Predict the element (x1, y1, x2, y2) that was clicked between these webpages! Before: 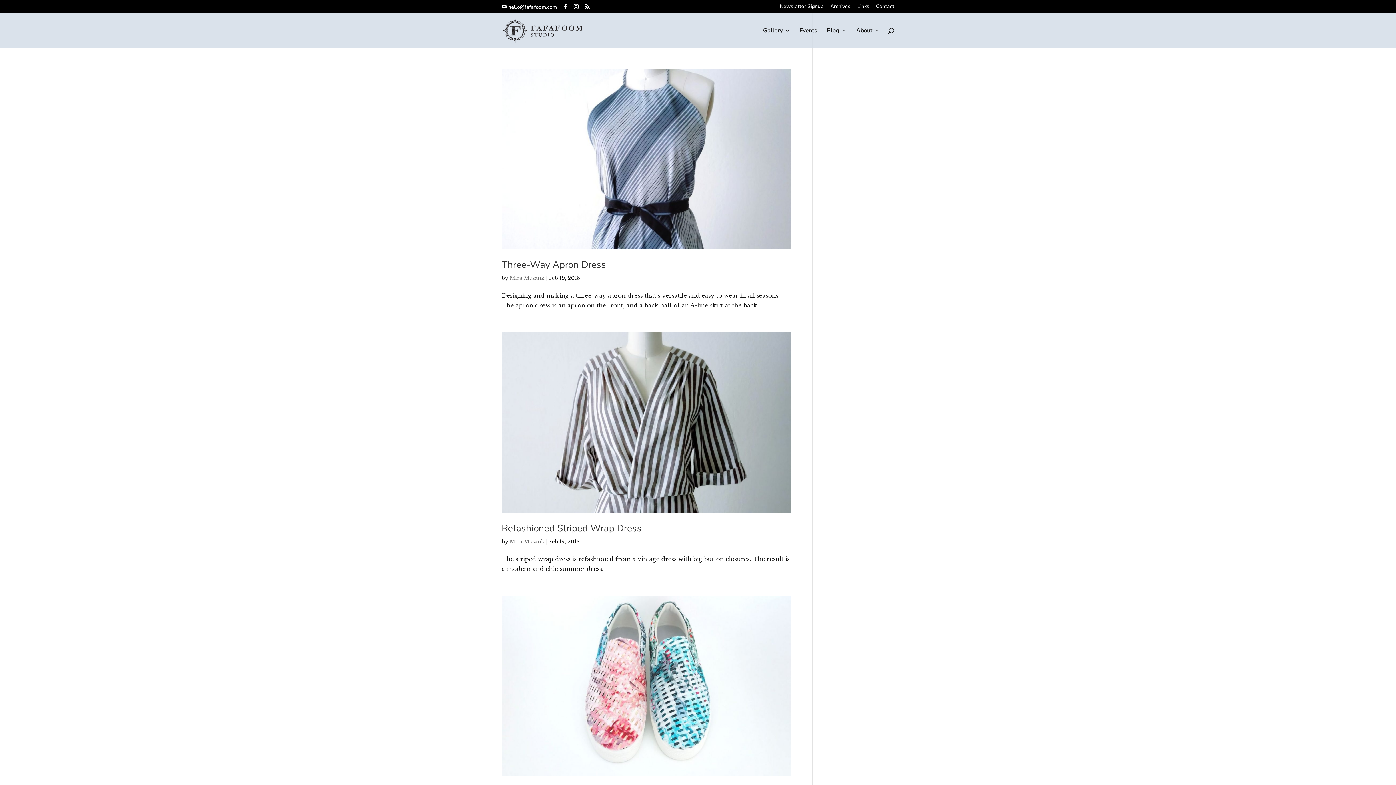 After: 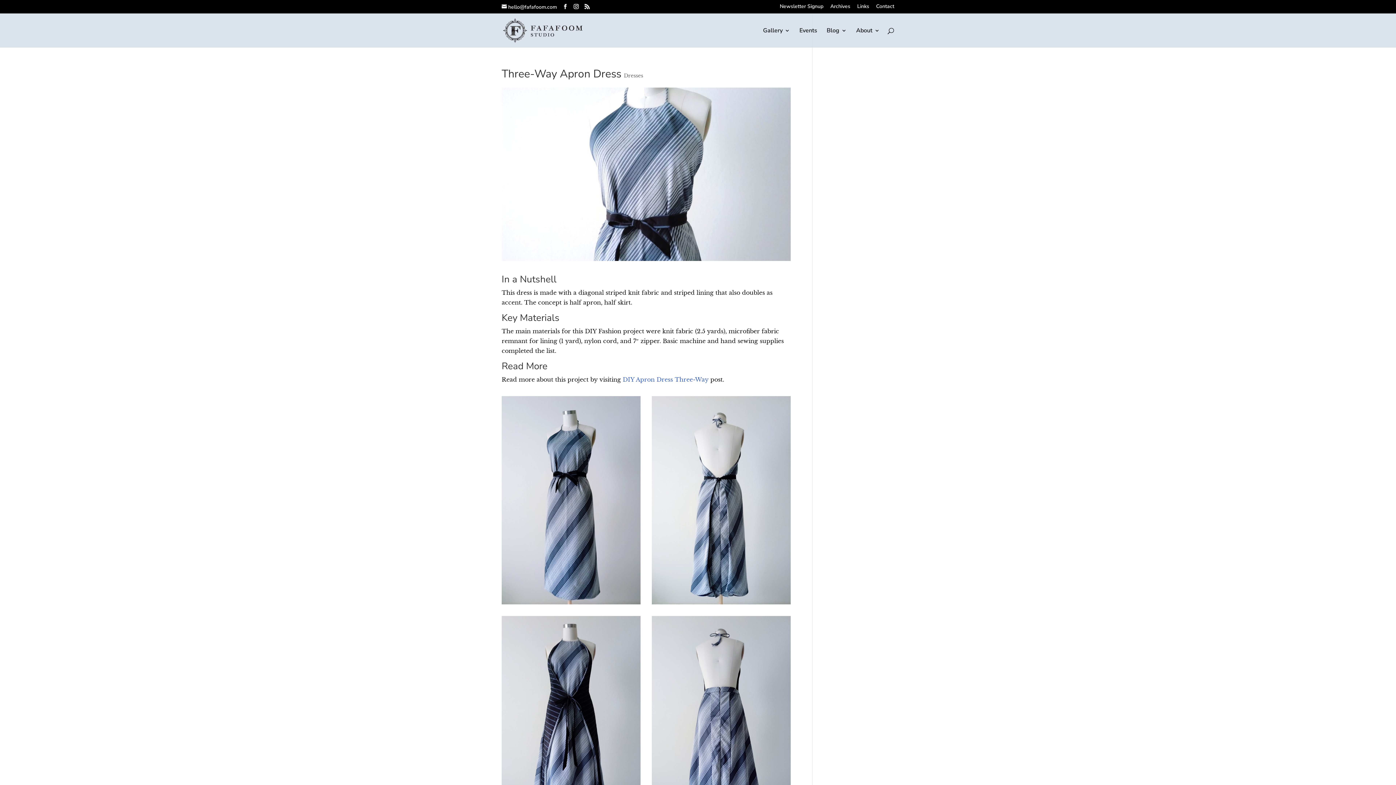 Action: bbox: (501, 258, 606, 271) label: Three-Way Apron Dress